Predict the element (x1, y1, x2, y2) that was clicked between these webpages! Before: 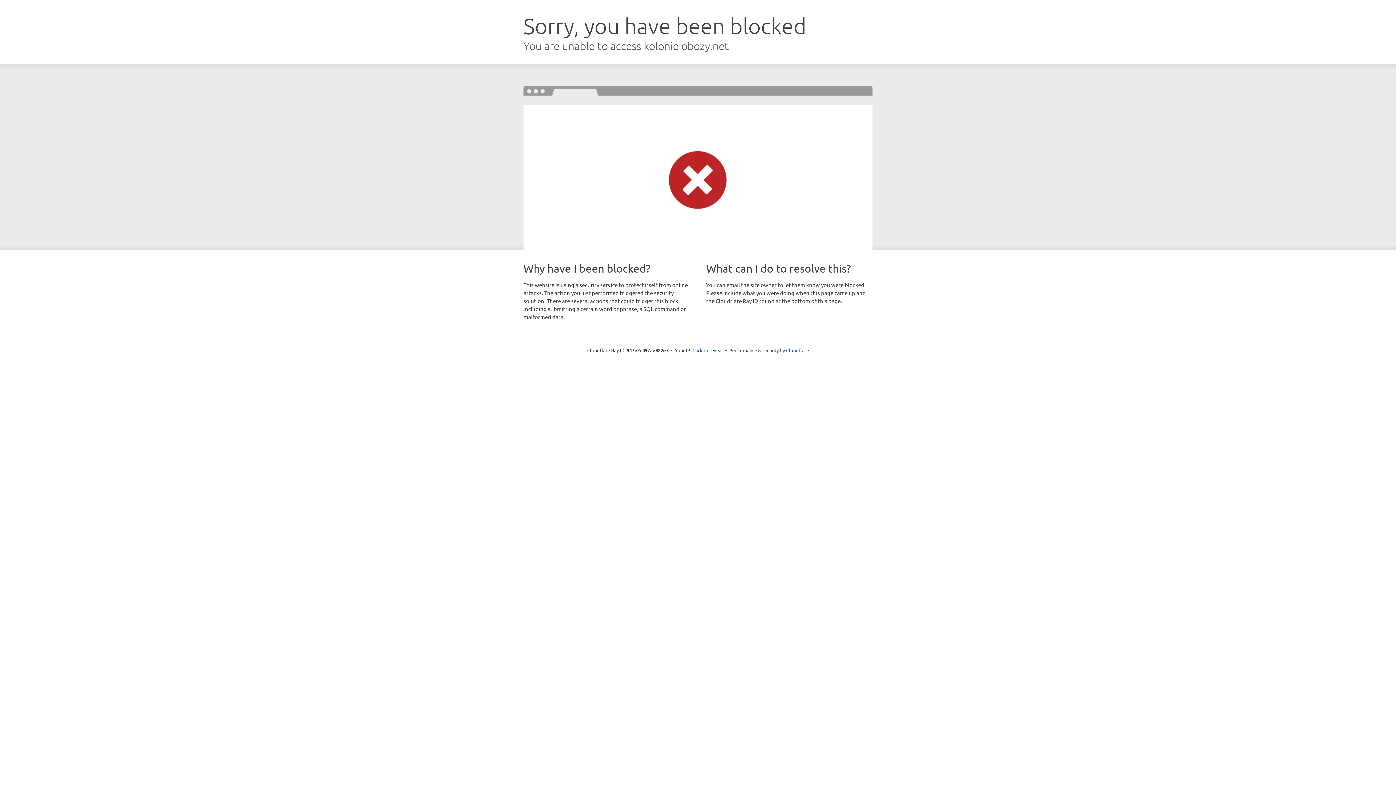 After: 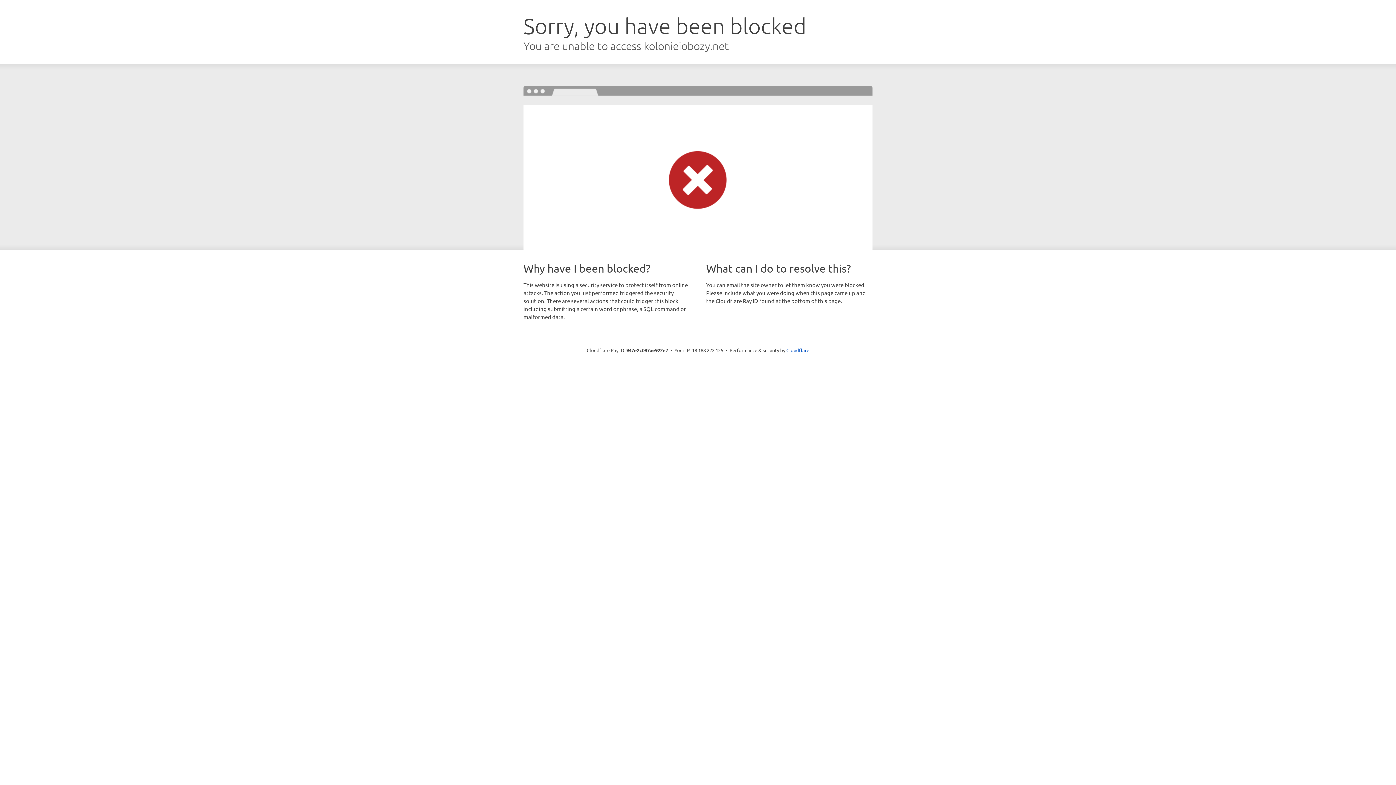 Action: bbox: (692, 346, 723, 353) label: Click to reveal